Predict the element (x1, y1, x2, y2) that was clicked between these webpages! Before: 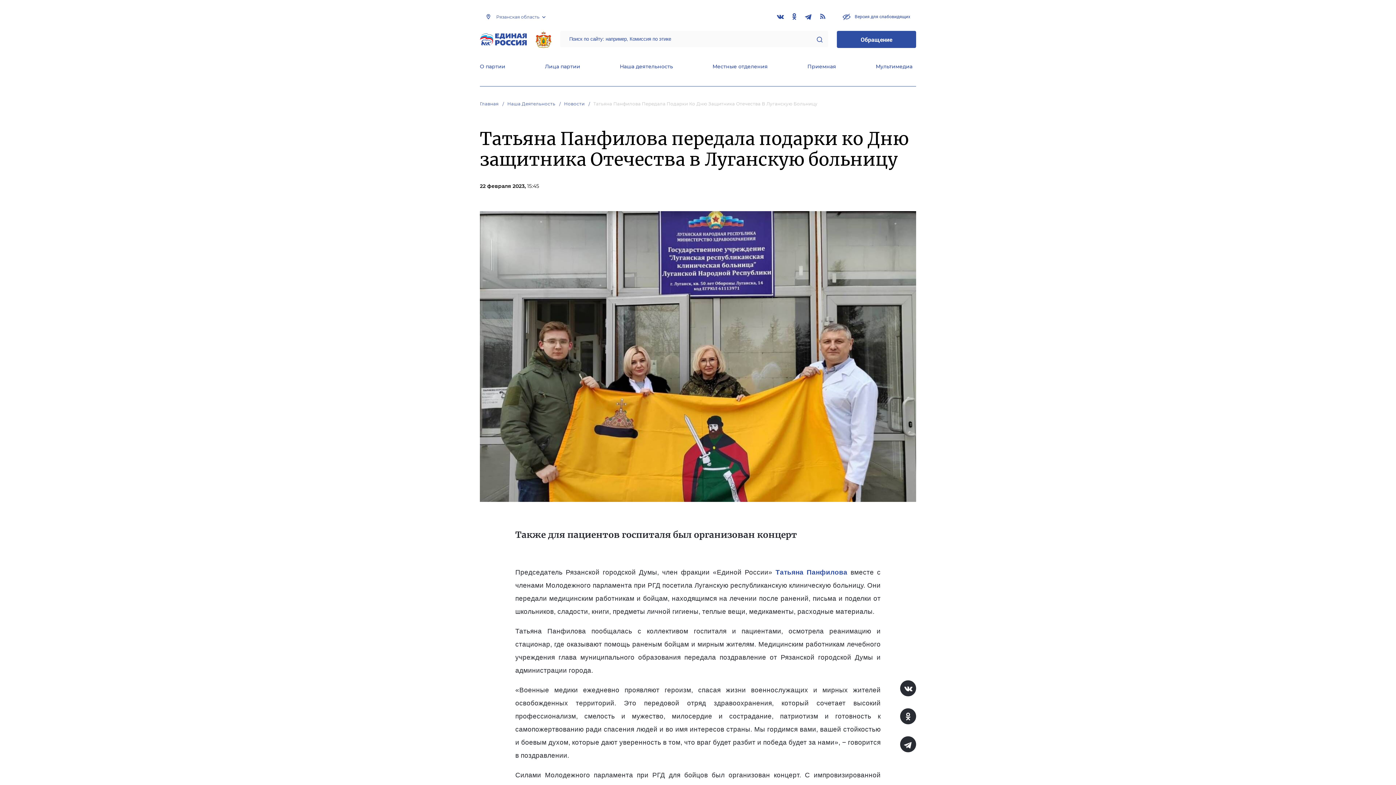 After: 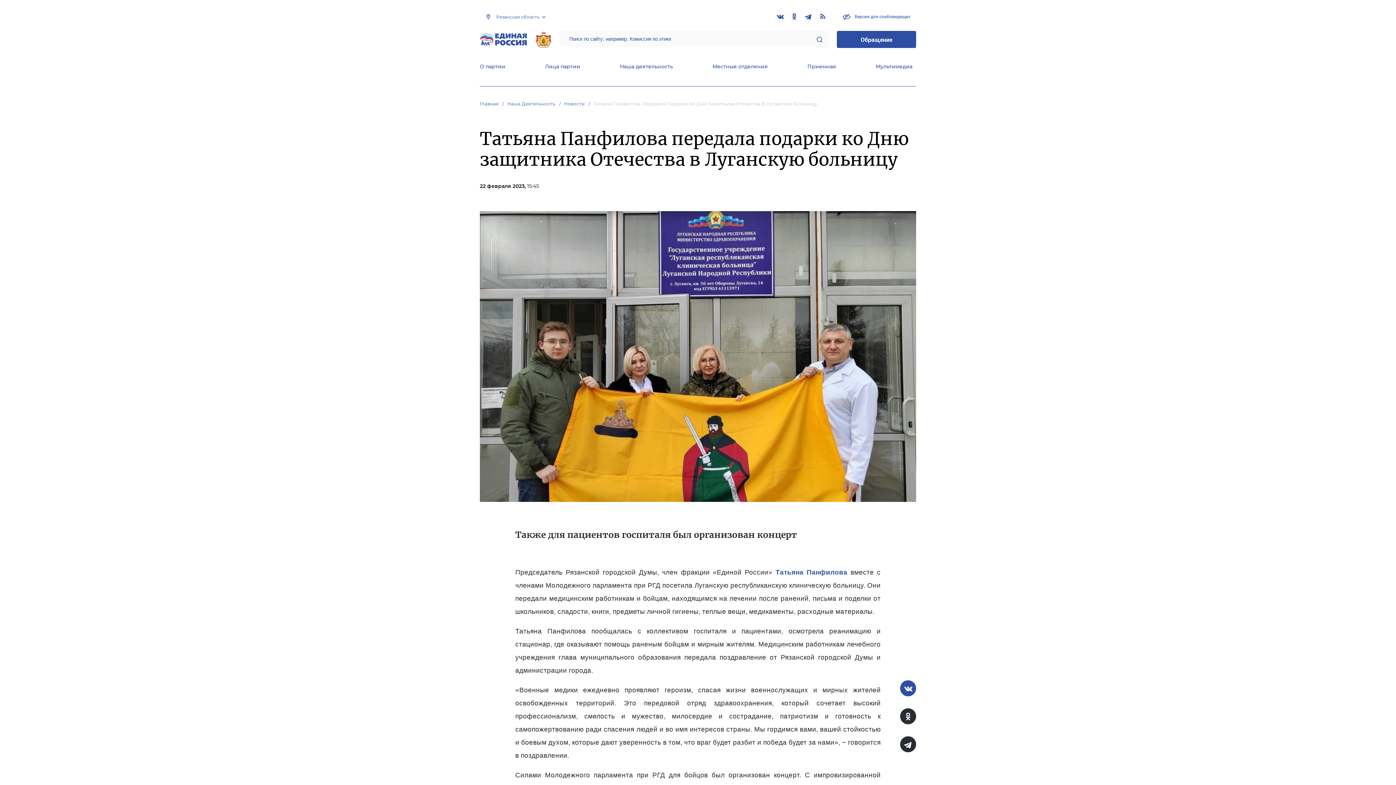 Action: bbox: (900, 680, 916, 696)